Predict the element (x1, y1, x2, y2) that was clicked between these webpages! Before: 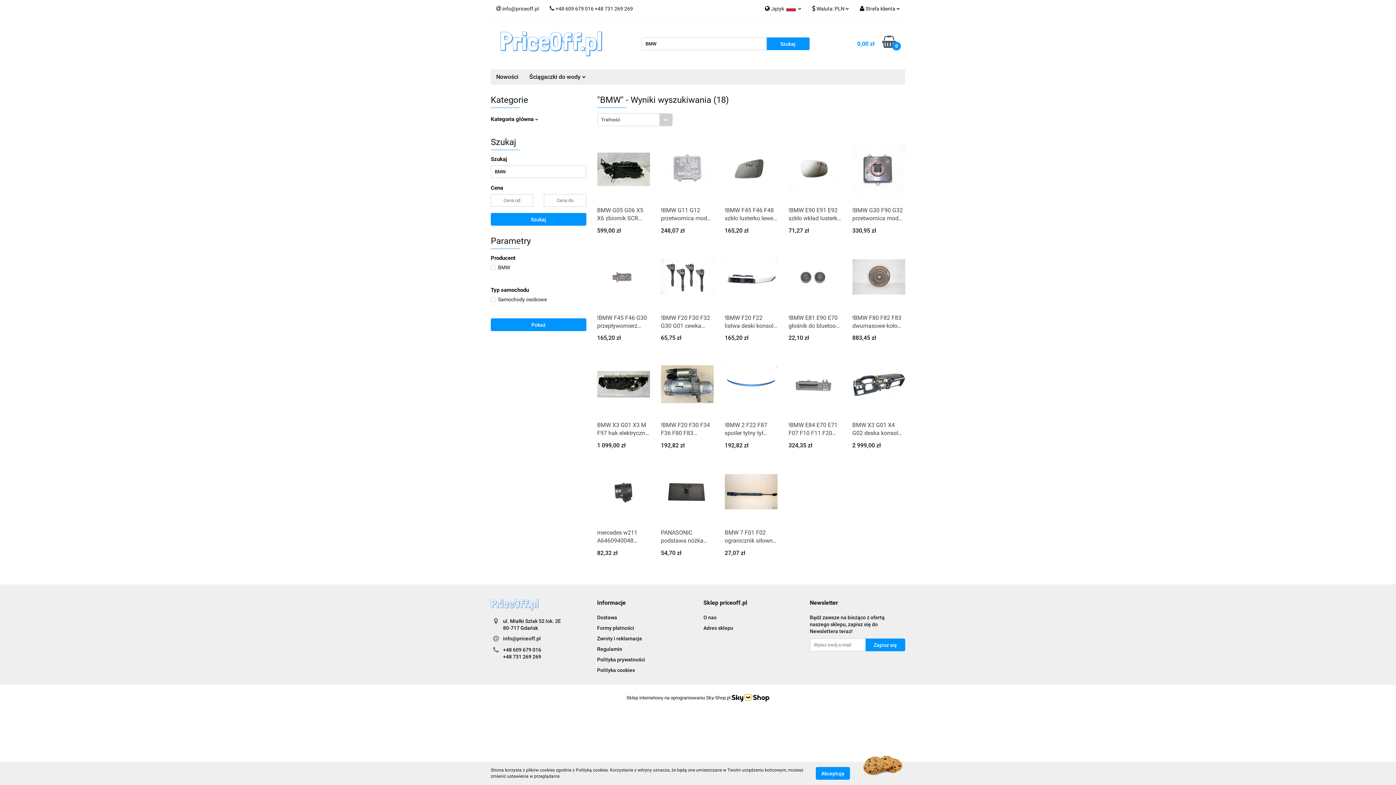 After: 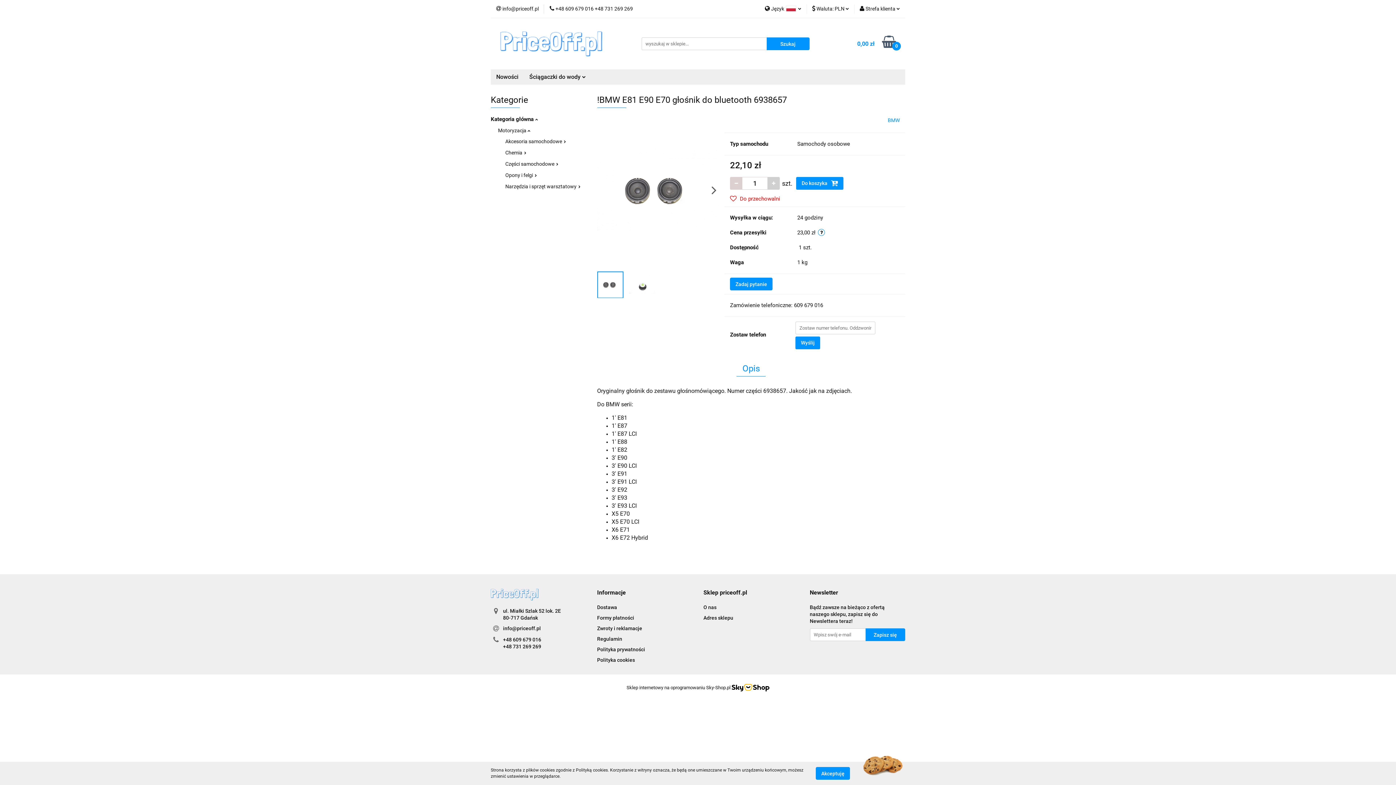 Action: bbox: (788, 314, 841, 330) label: !BMW E81 E90 E70 głośnik do bluetooth 6938657